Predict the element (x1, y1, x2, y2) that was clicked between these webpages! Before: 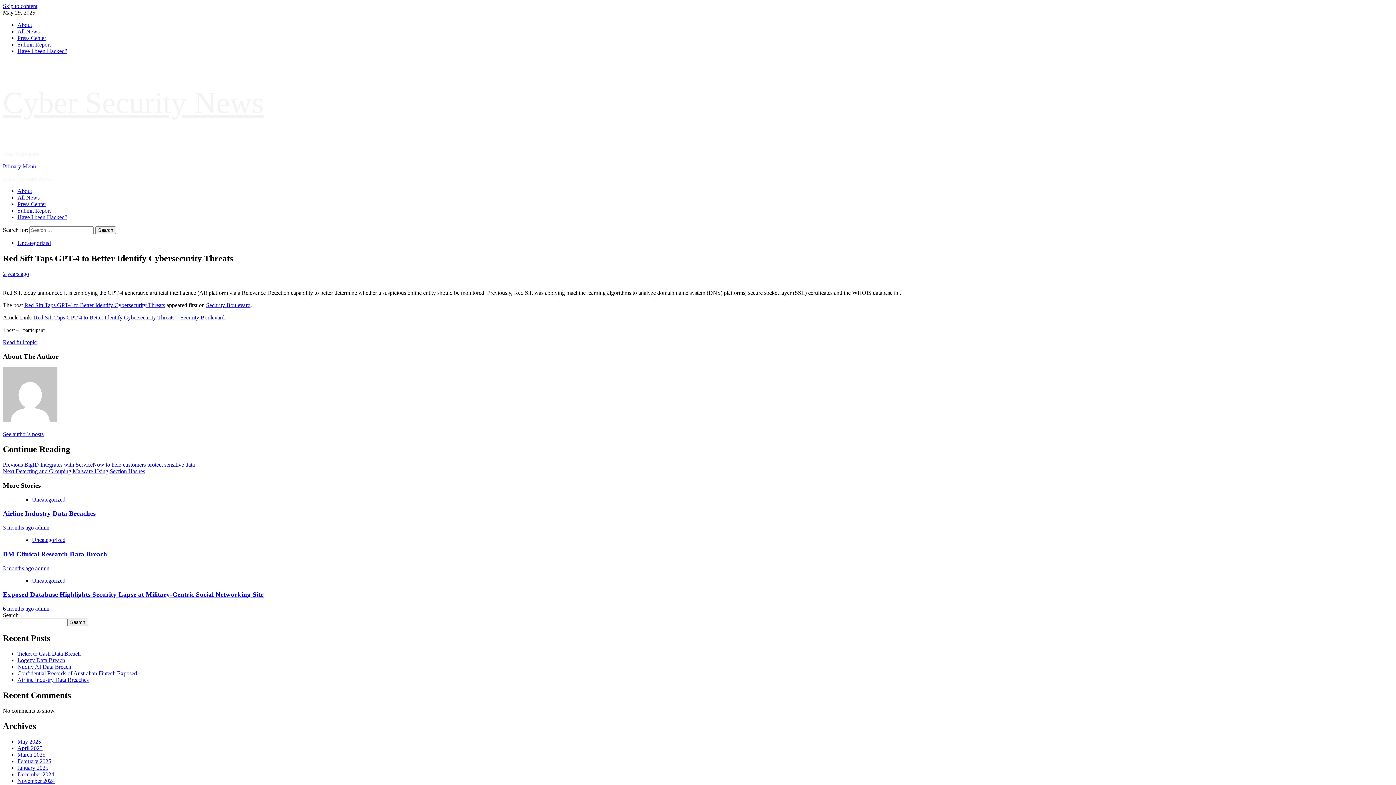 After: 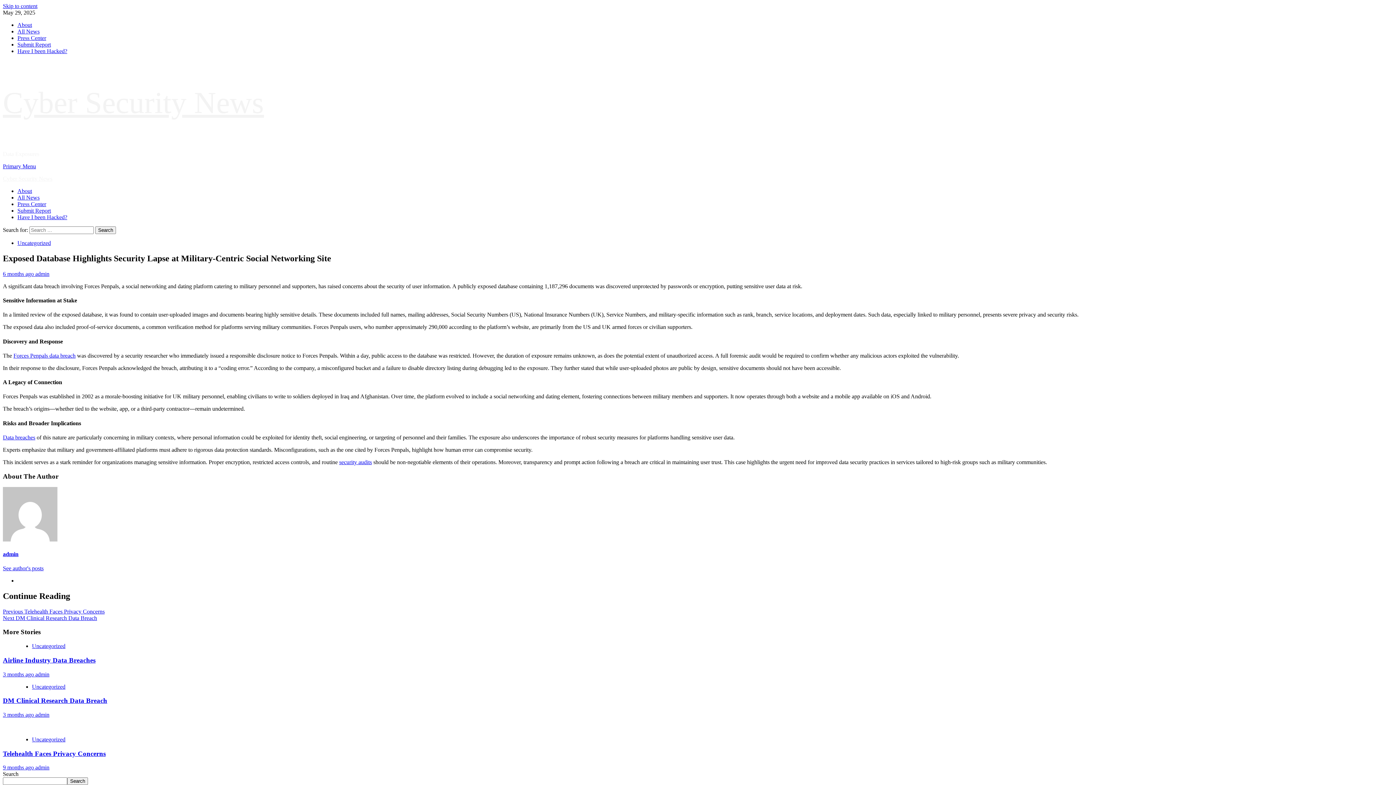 Action: bbox: (2, 591, 263, 598) label: Exposed Database Highlights Security Lapse at Military-Centric Social Networking Site